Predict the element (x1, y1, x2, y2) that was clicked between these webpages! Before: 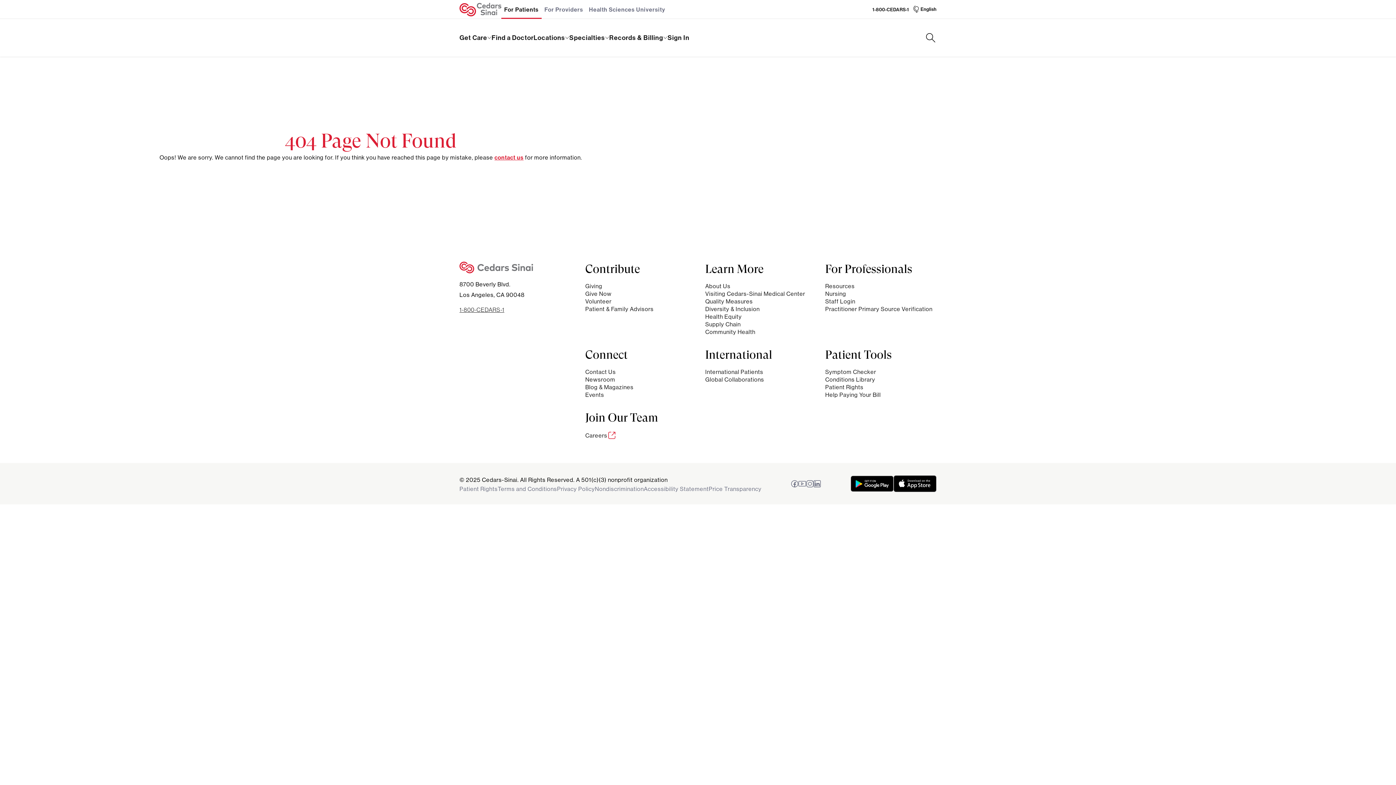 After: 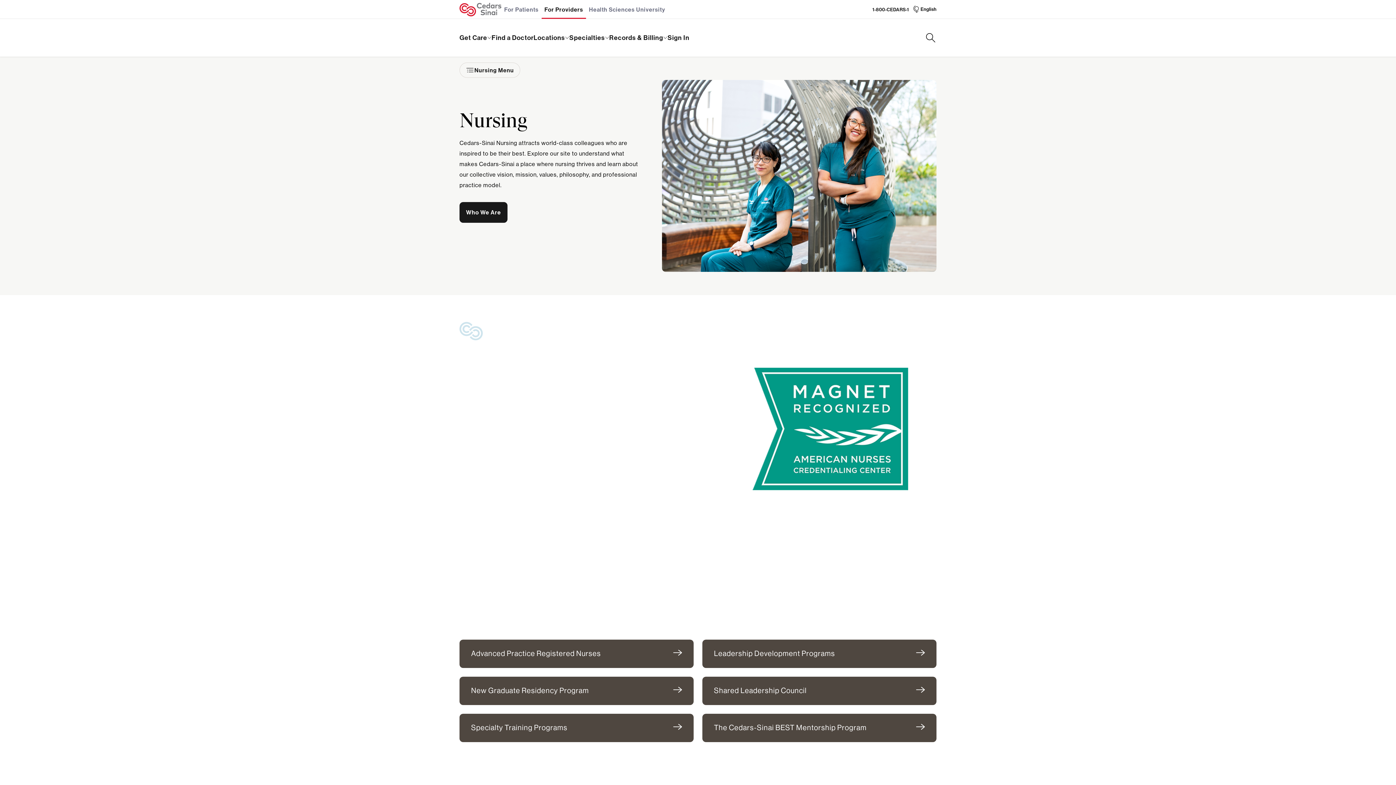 Action: bbox: (825, 290, 846, 297) label: Nursing